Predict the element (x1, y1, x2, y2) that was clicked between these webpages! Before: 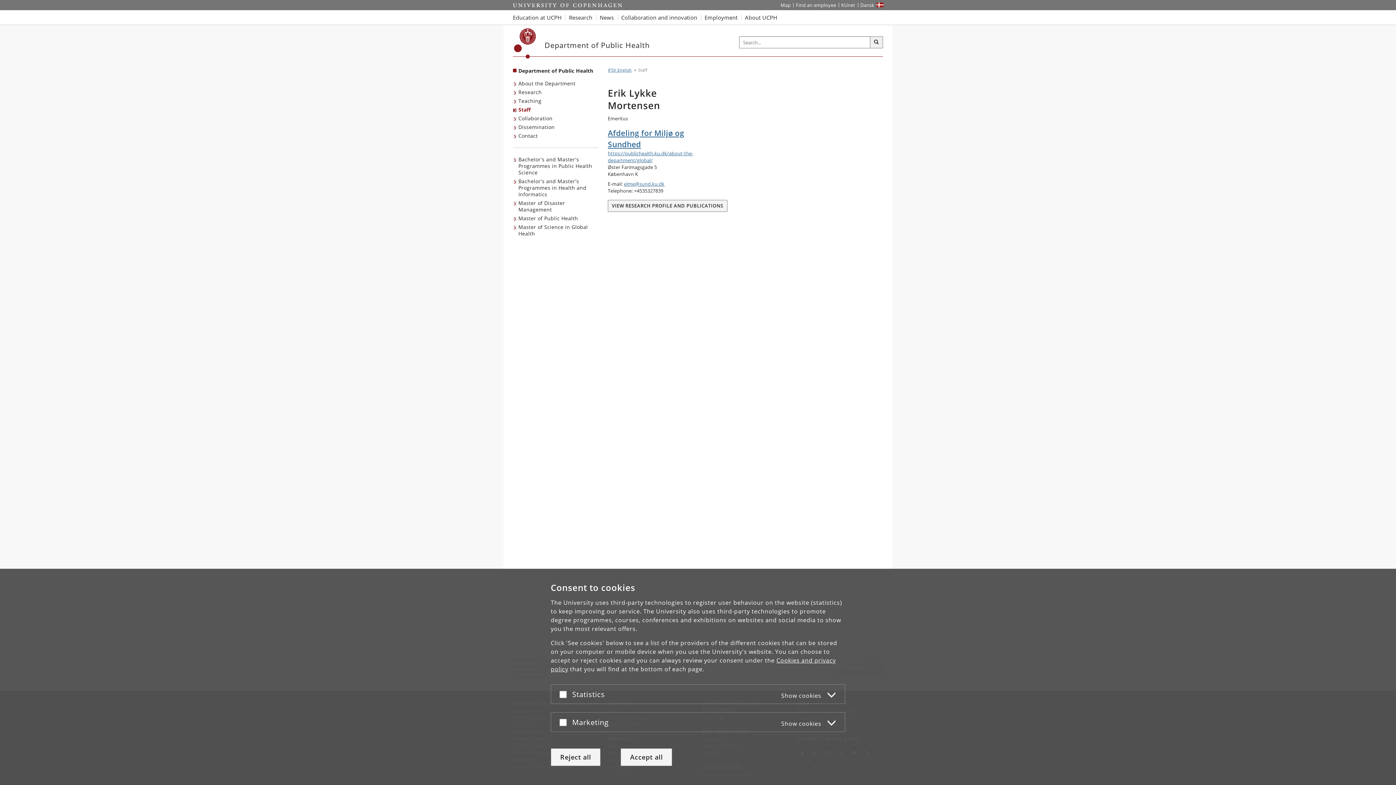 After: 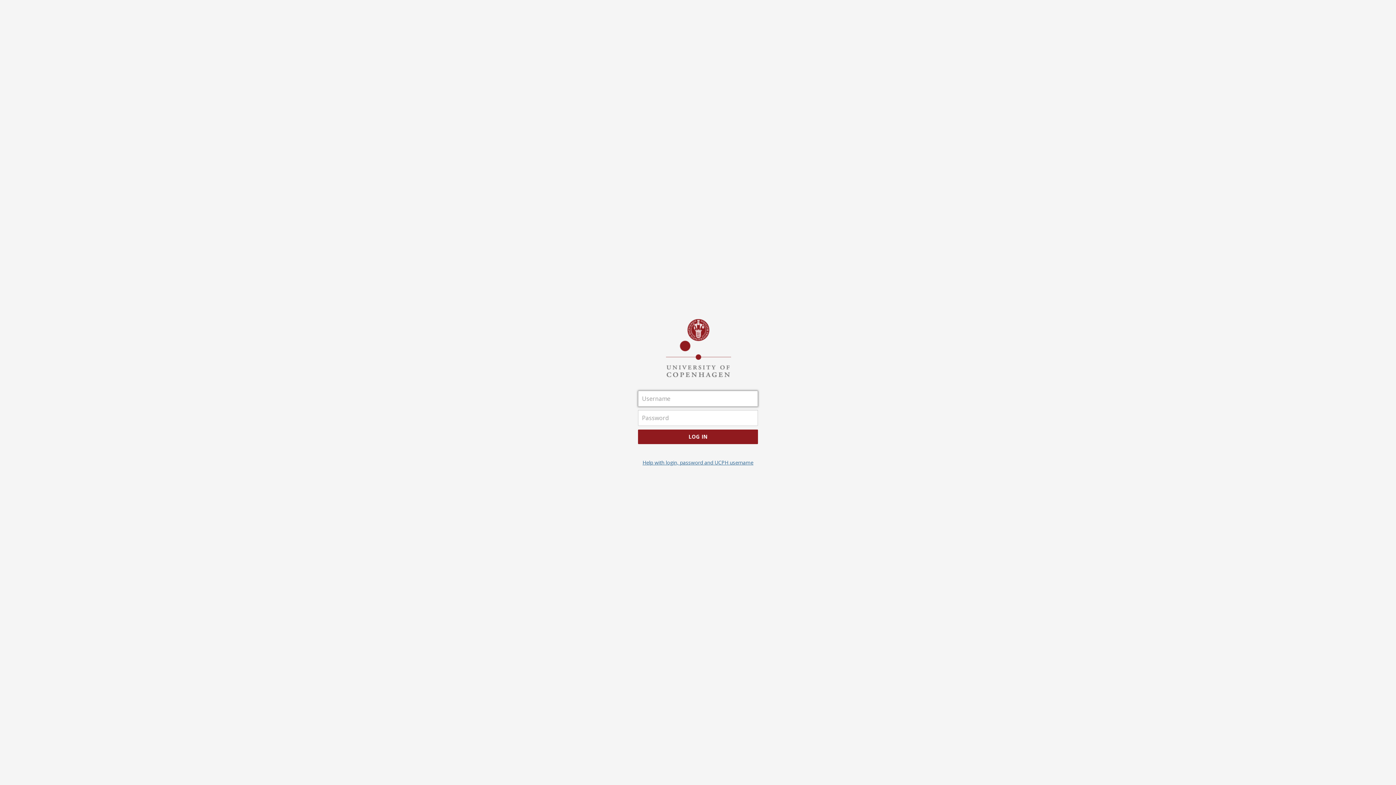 Action: bbox: (838, 0, 858, 10) label: KUnet intranet